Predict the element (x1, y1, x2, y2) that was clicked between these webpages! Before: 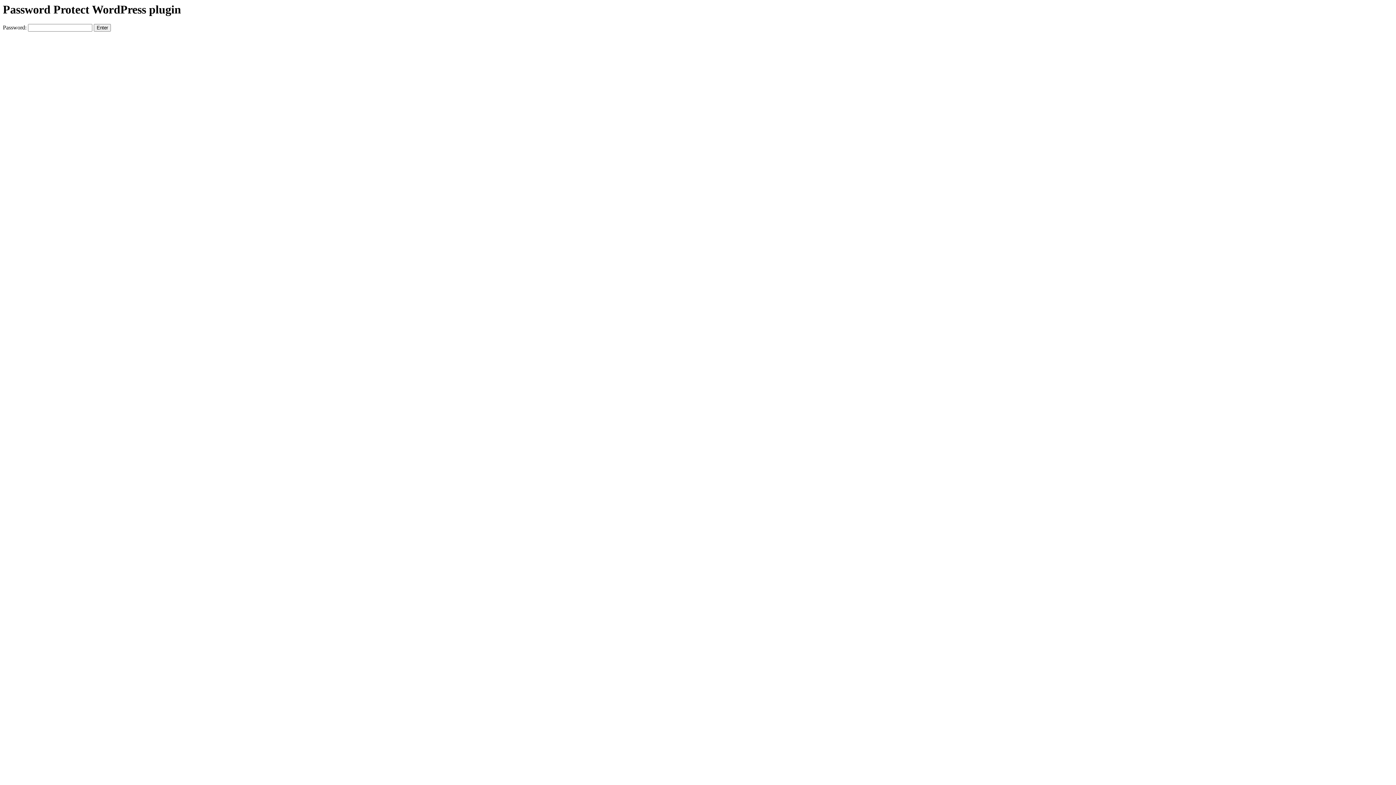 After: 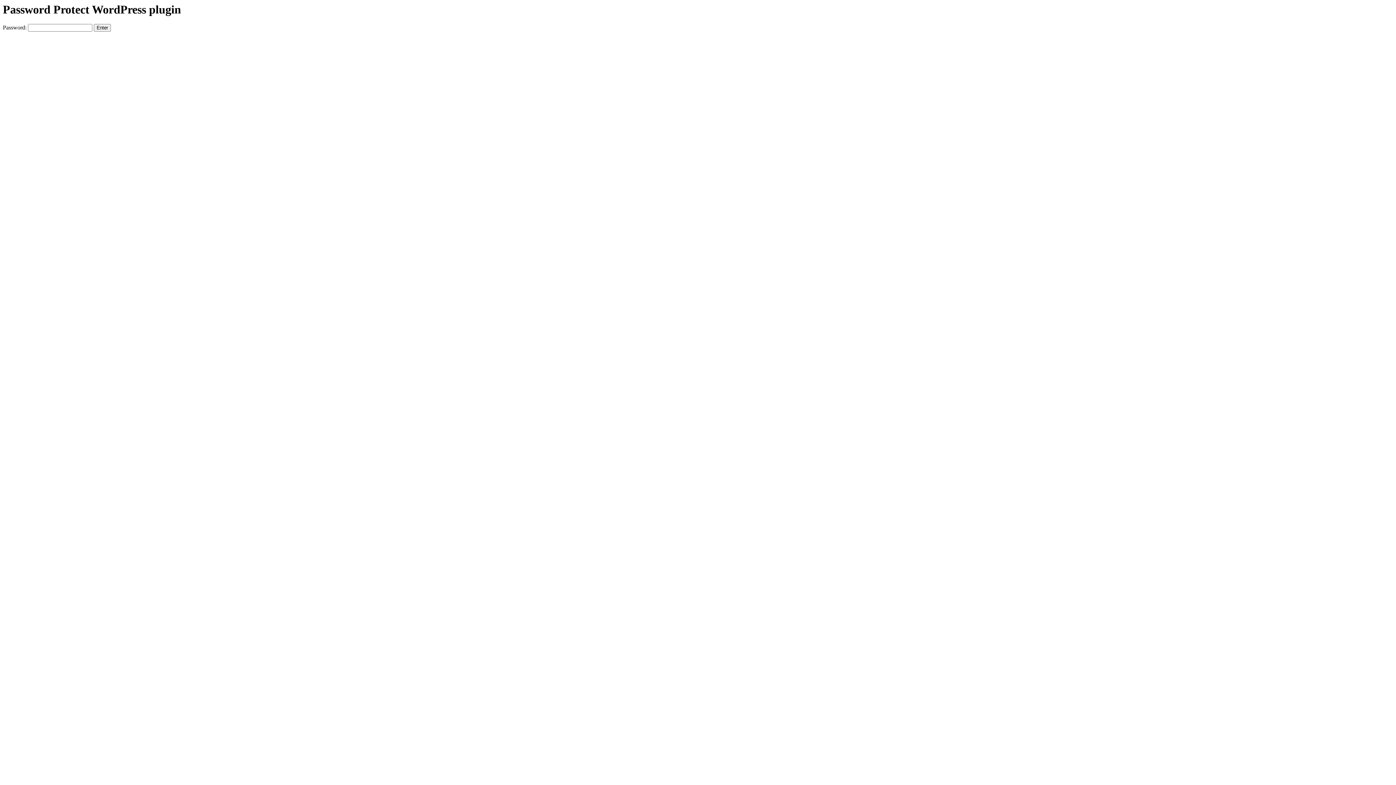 Action: bbox: (2, 2, 1393, 16) label: Password Protect WordPress plugin